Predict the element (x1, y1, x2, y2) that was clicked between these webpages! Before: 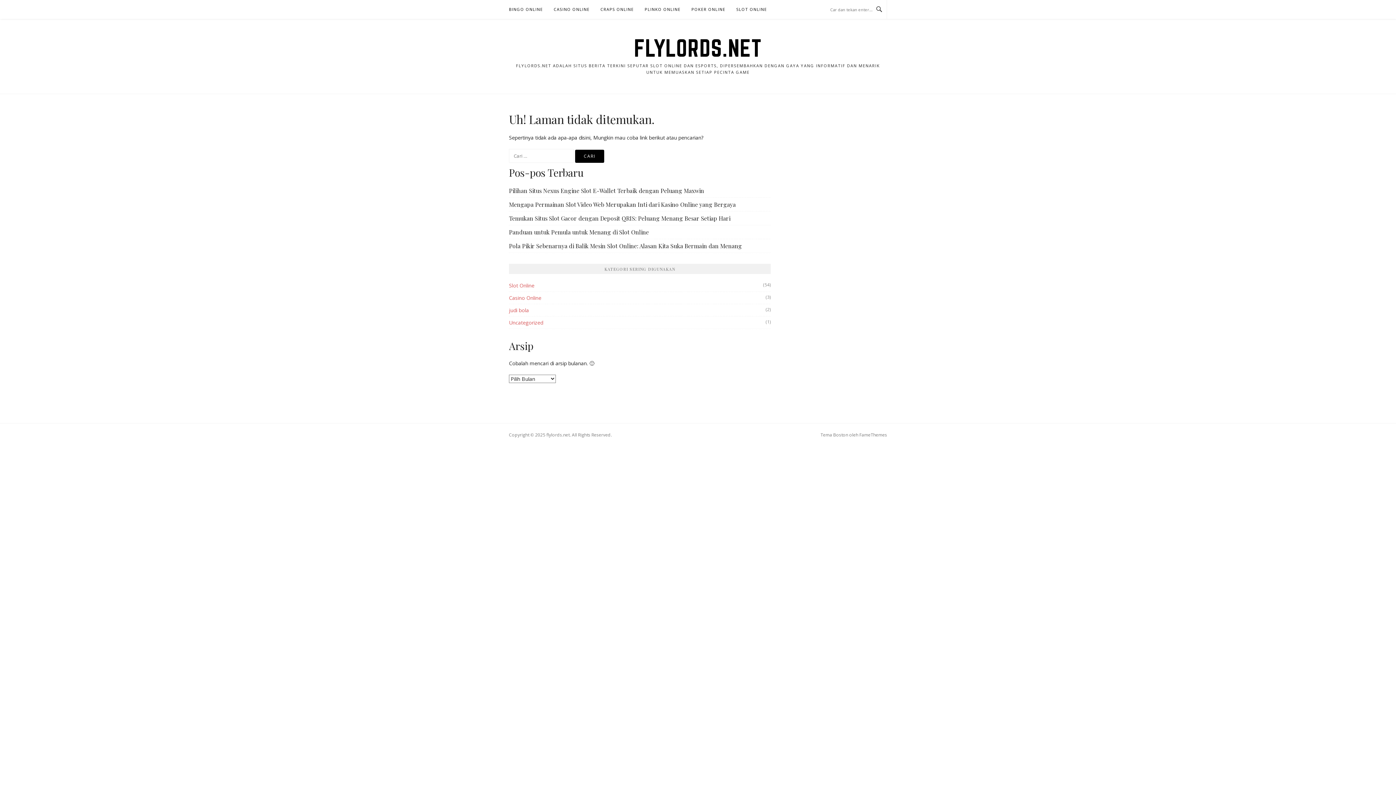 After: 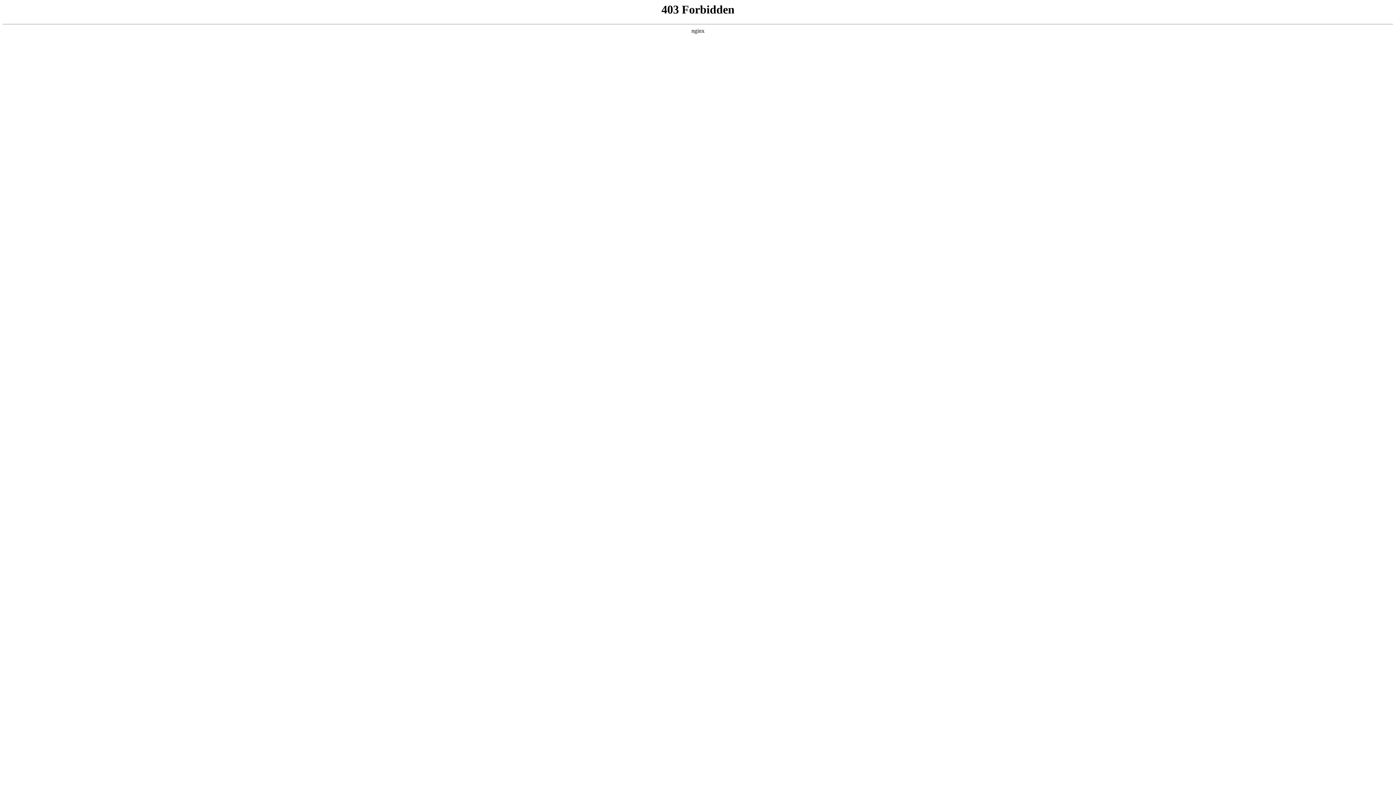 Action: label: FameThemes bbox: (859, 432, 887, 438)